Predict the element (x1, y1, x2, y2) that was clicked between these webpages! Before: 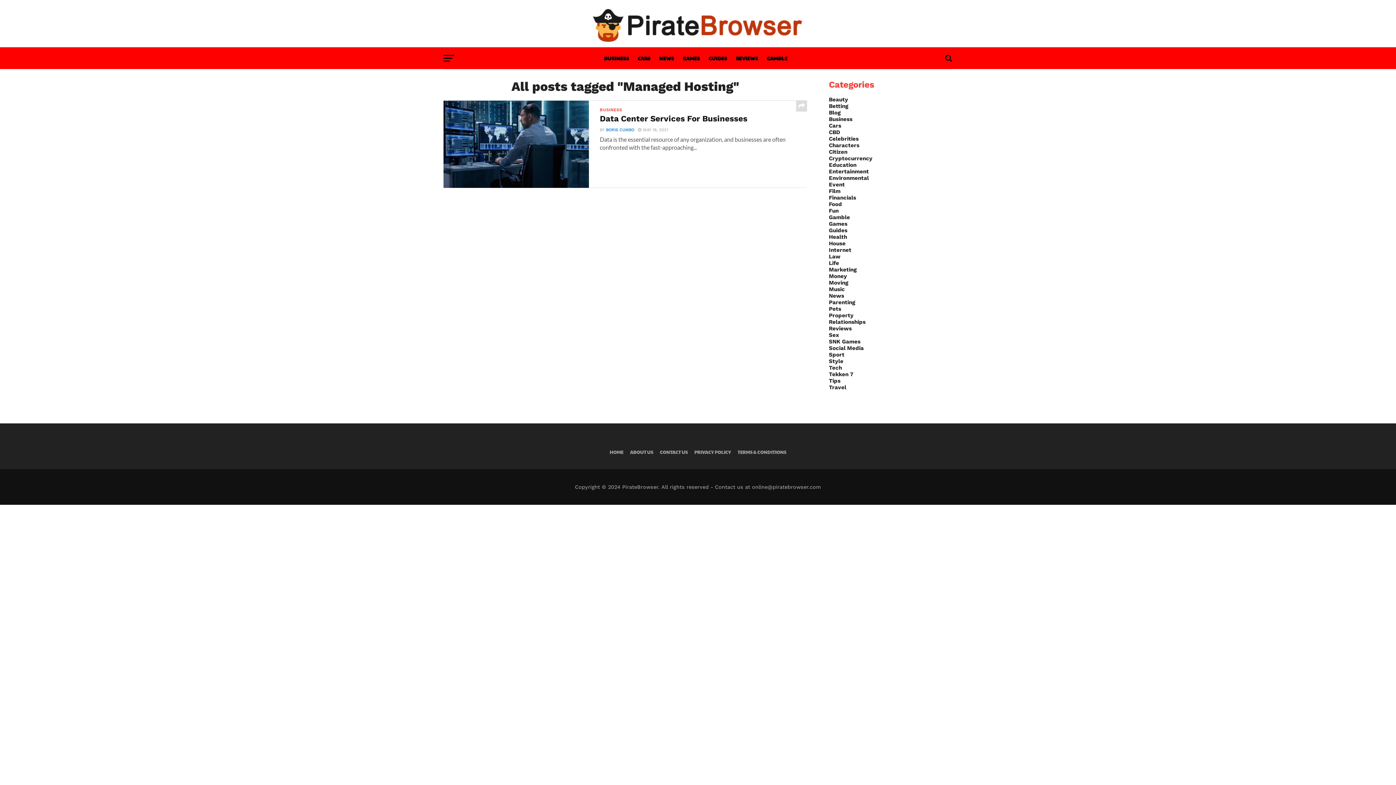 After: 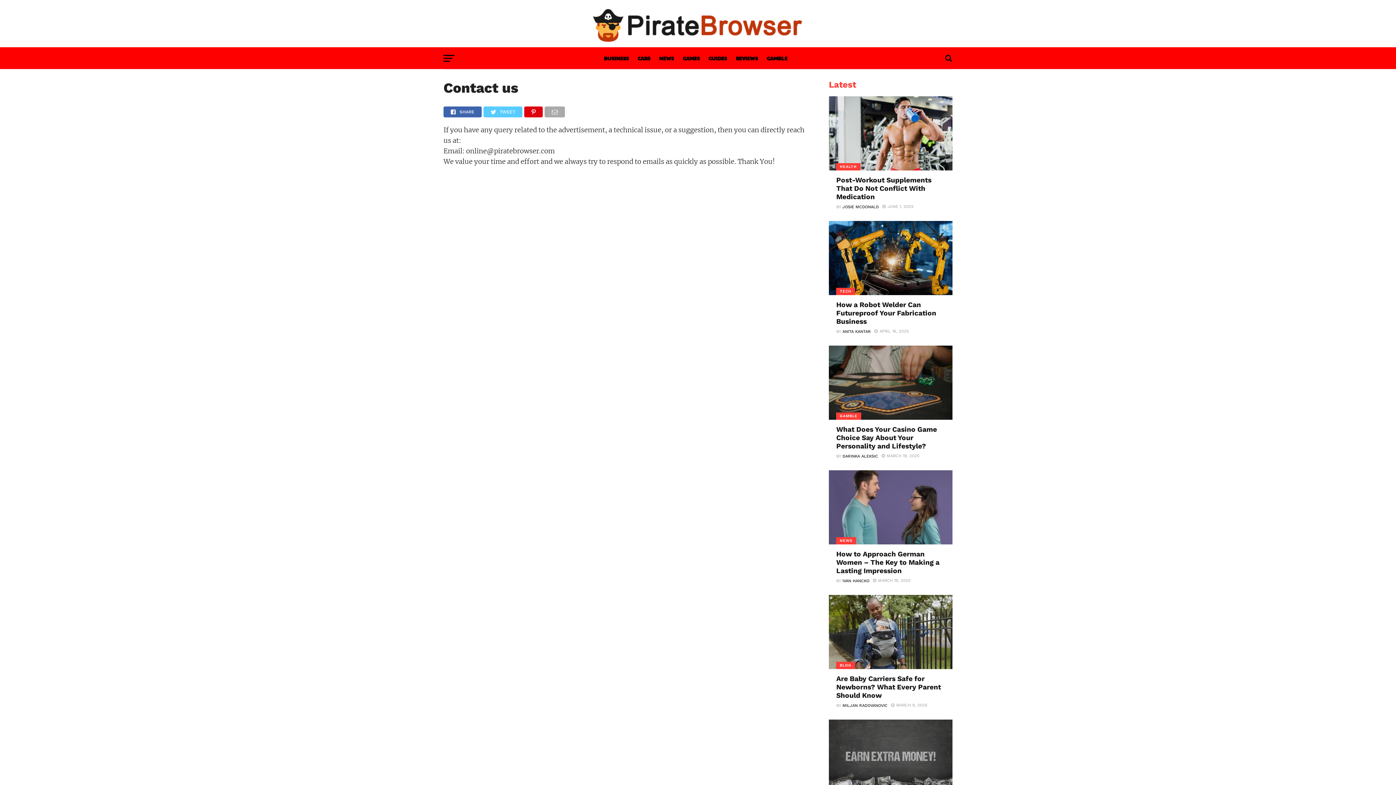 Action: label: CONTACT US bbox: (660, 449, 688, 455)